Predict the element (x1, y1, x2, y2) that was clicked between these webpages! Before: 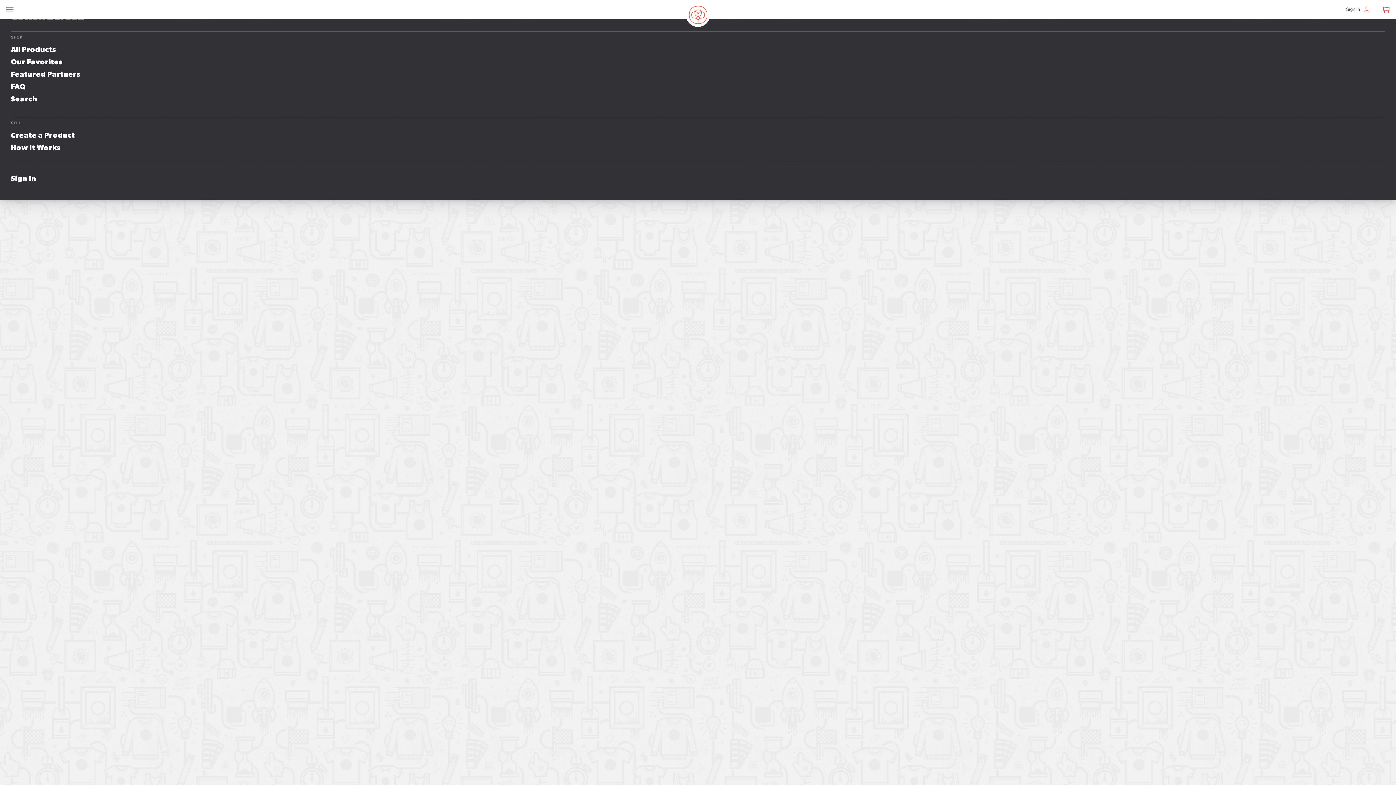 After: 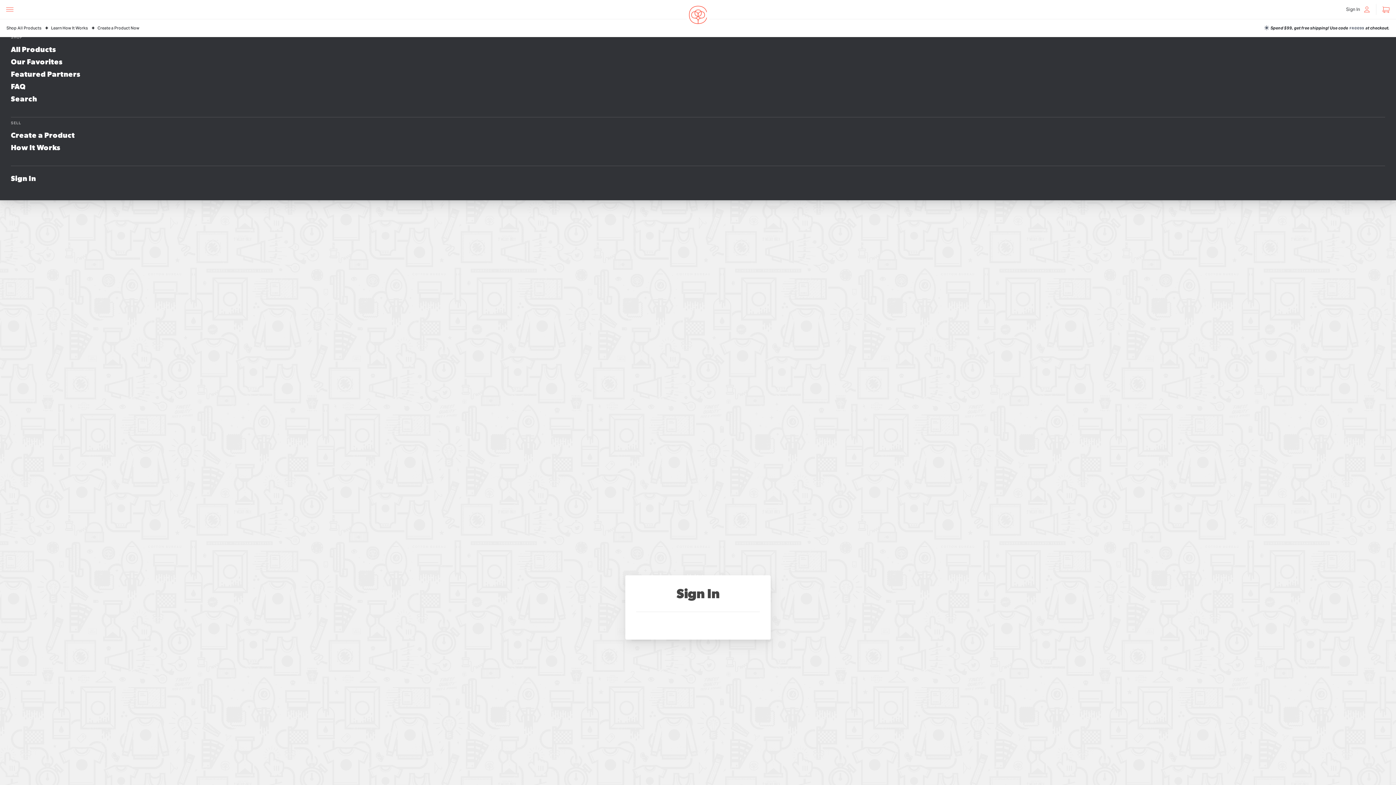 Action: bbox: (1346, 4, 1376, 14) label: Sign In